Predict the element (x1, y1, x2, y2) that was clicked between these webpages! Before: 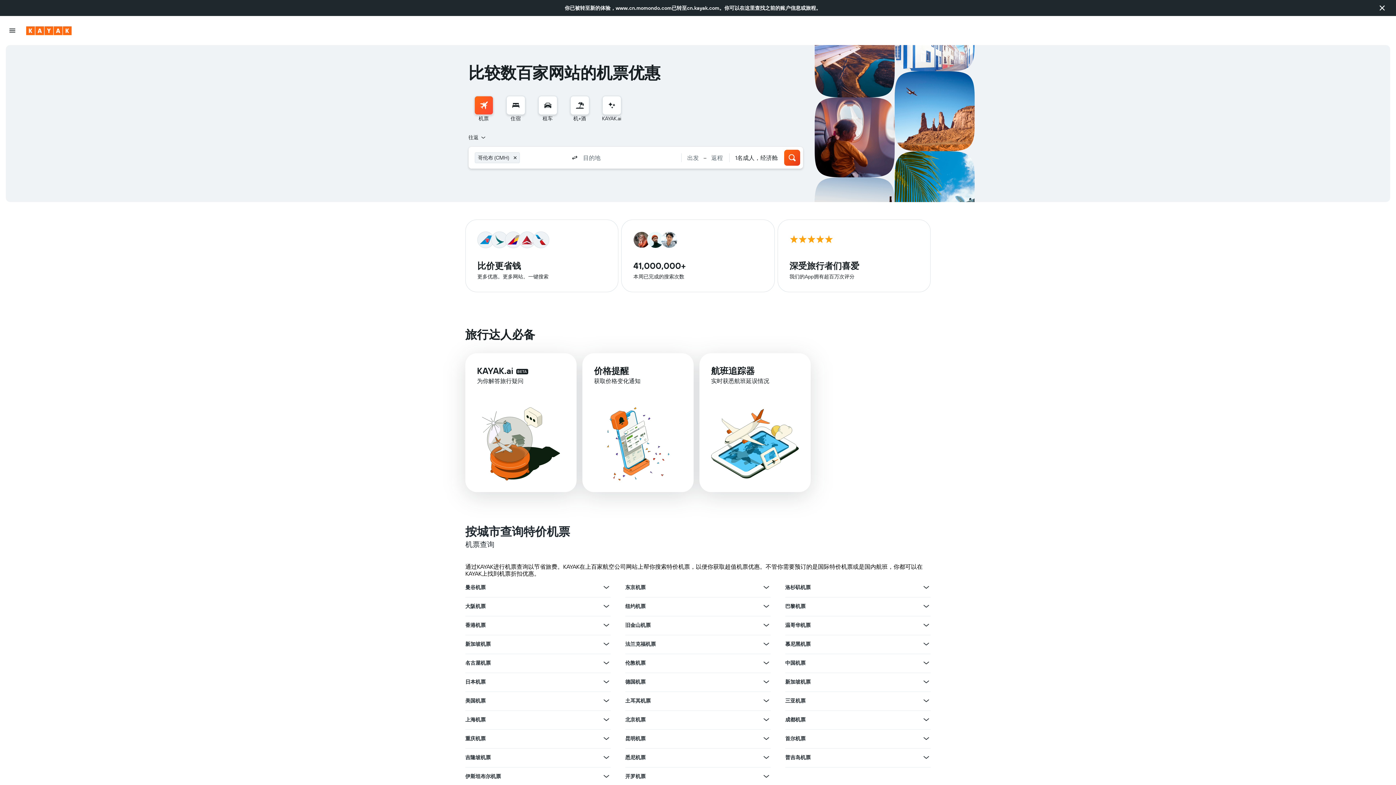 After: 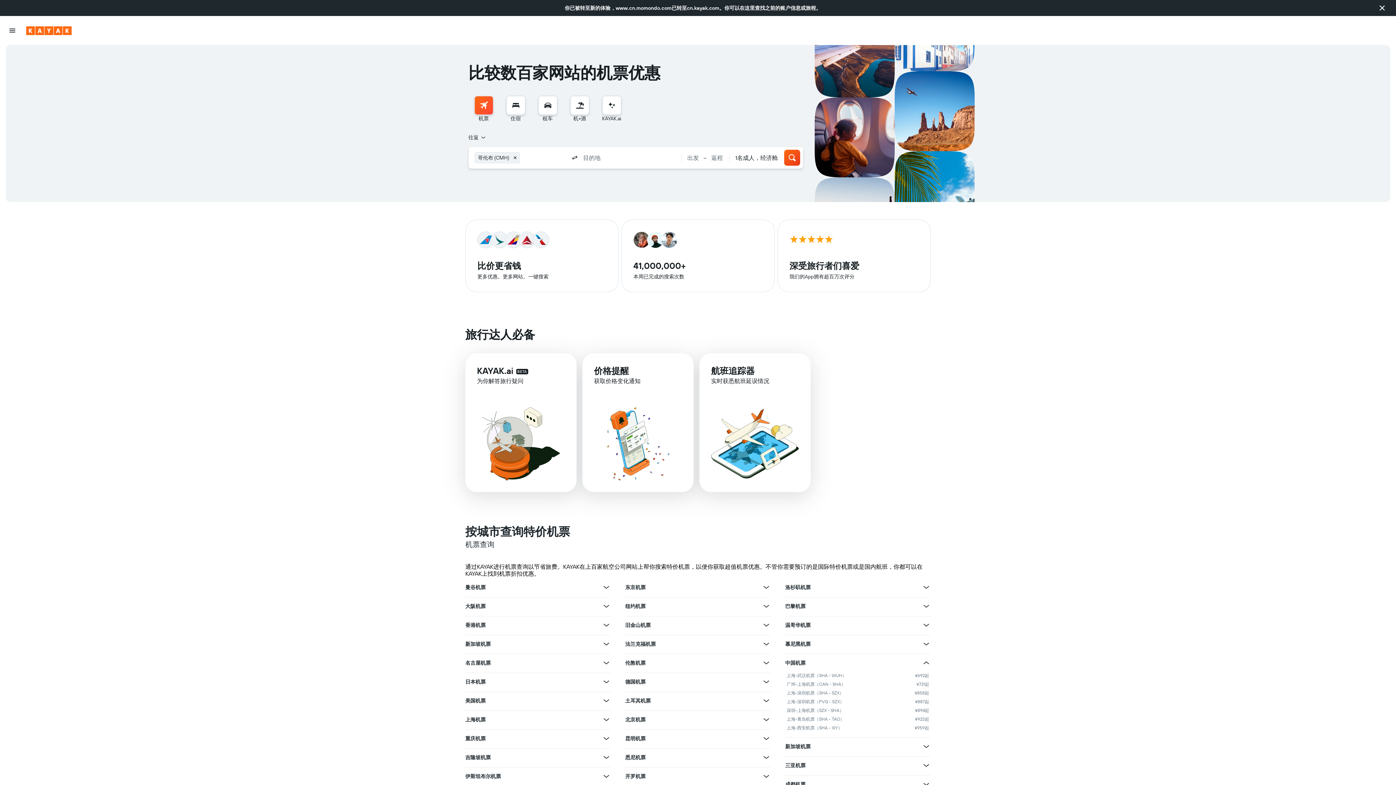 Action: label: 查看中国机票的更多优惠 bbox: (922, 658, 930, 667)